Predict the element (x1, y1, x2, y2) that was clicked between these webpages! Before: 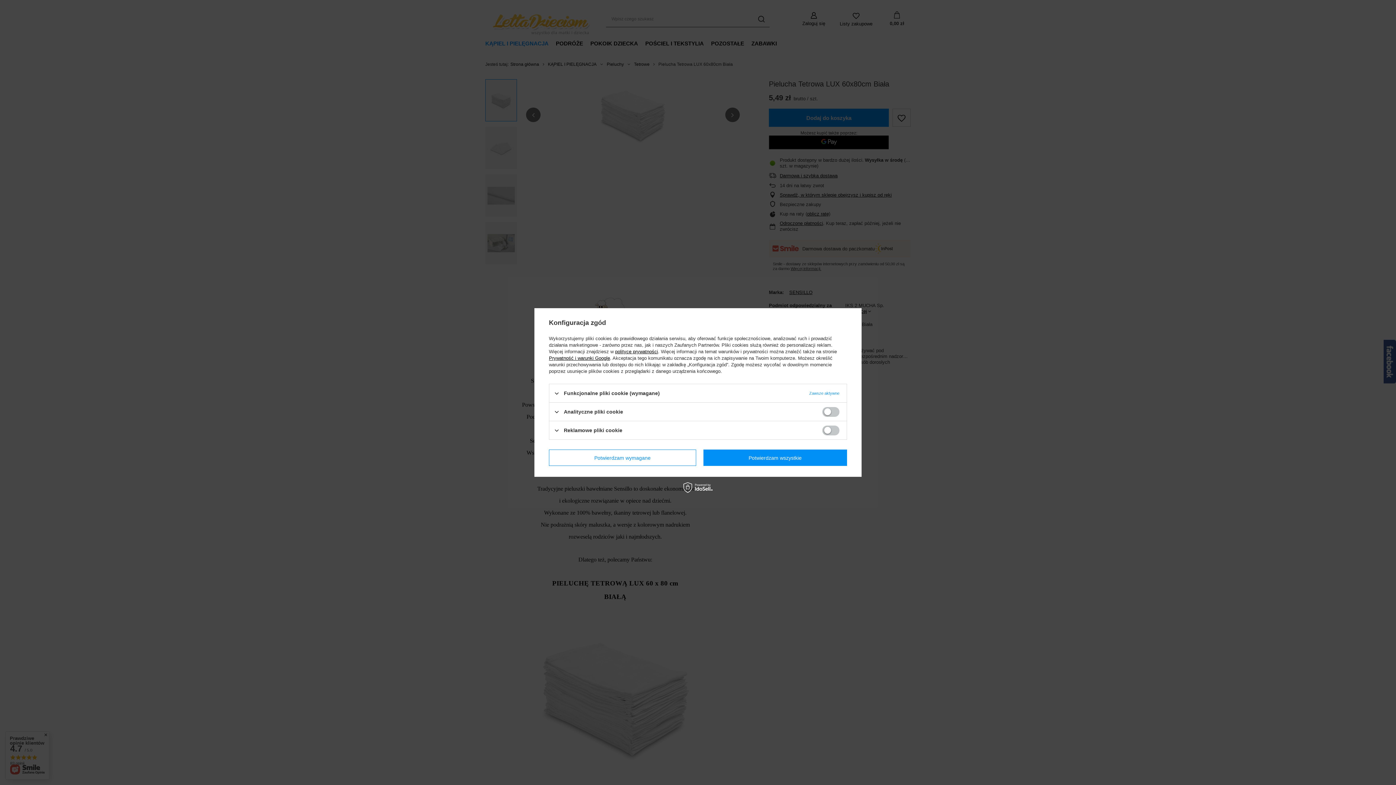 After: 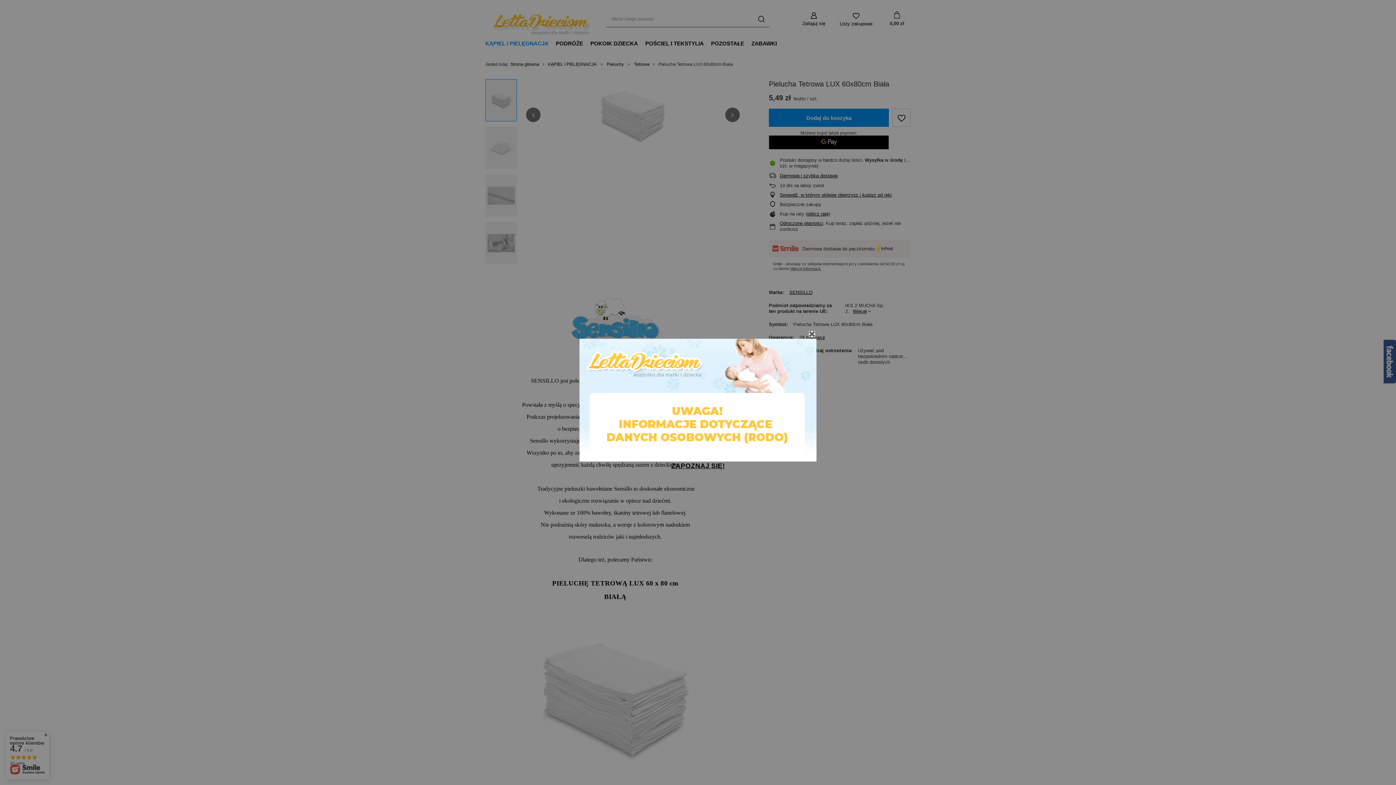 Action: bbox: (703, 449, 847, 466) label: Potwierdzam wszystkie